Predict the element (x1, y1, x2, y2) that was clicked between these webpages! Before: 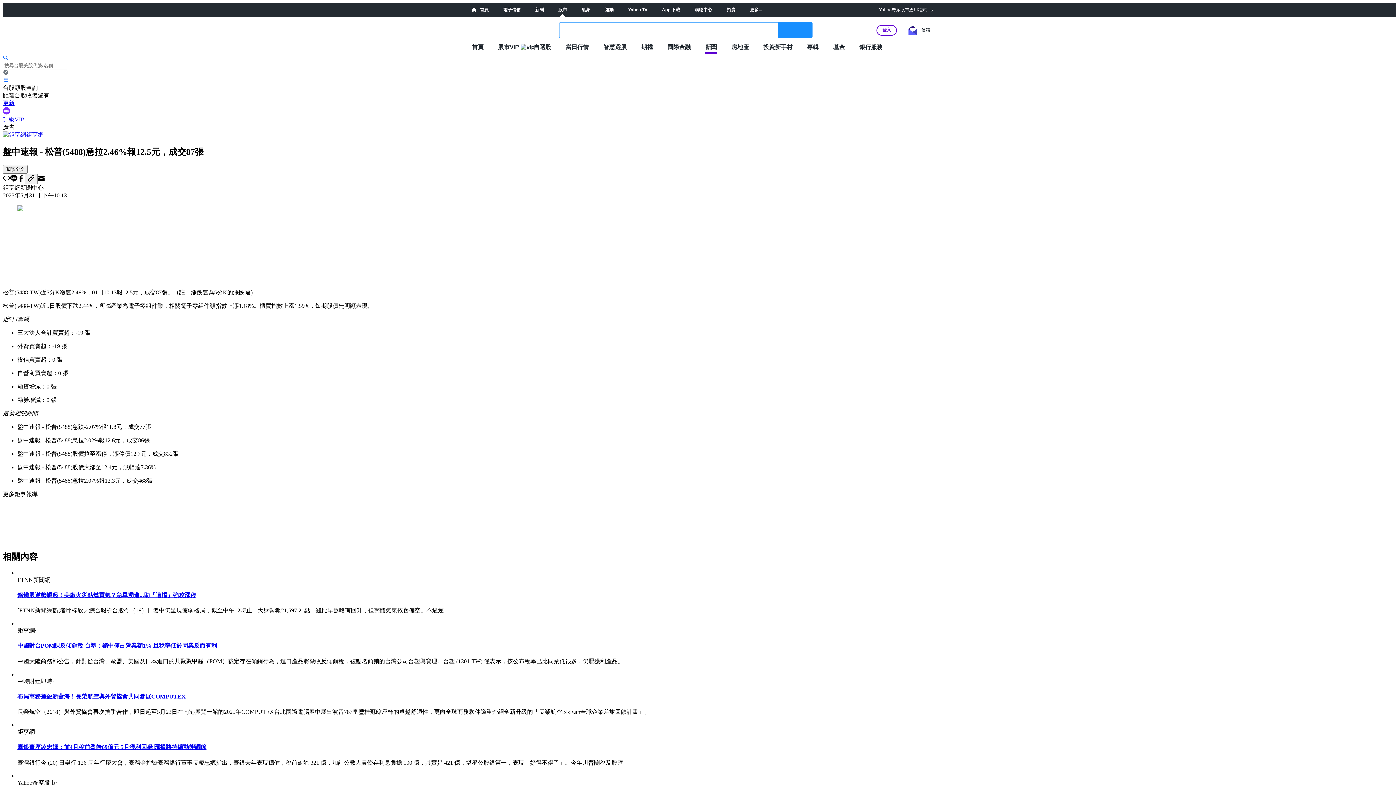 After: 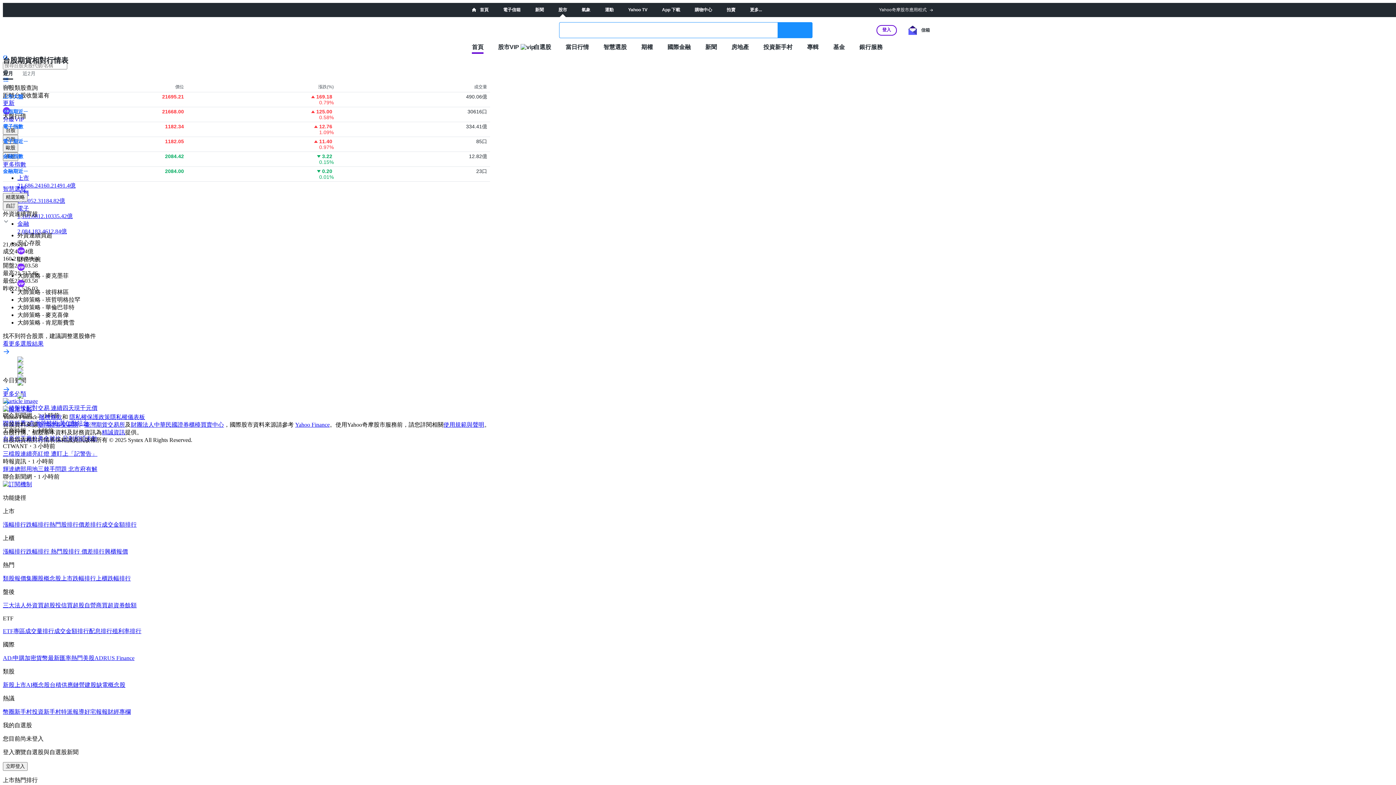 Action: label: 股市 bbox: (558, 7, 567, 12)